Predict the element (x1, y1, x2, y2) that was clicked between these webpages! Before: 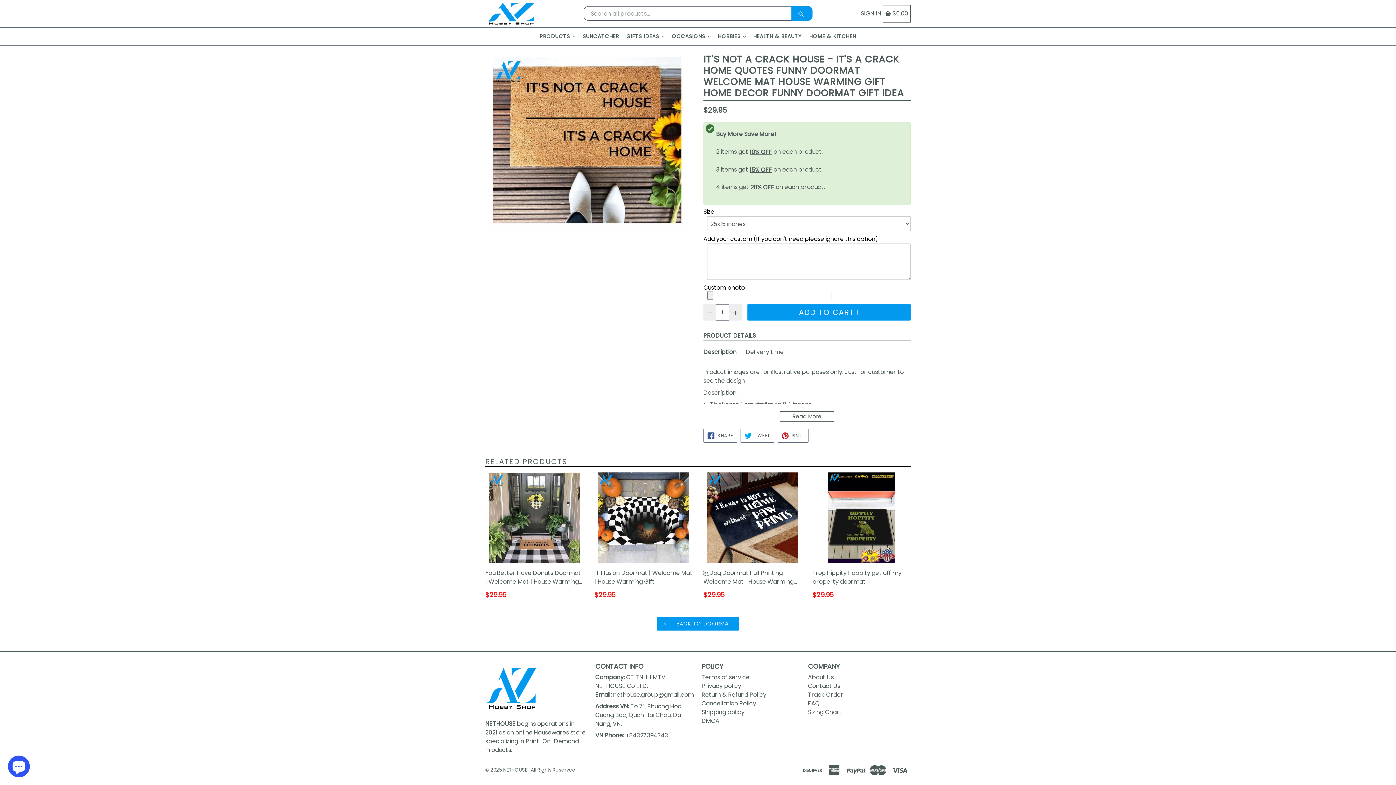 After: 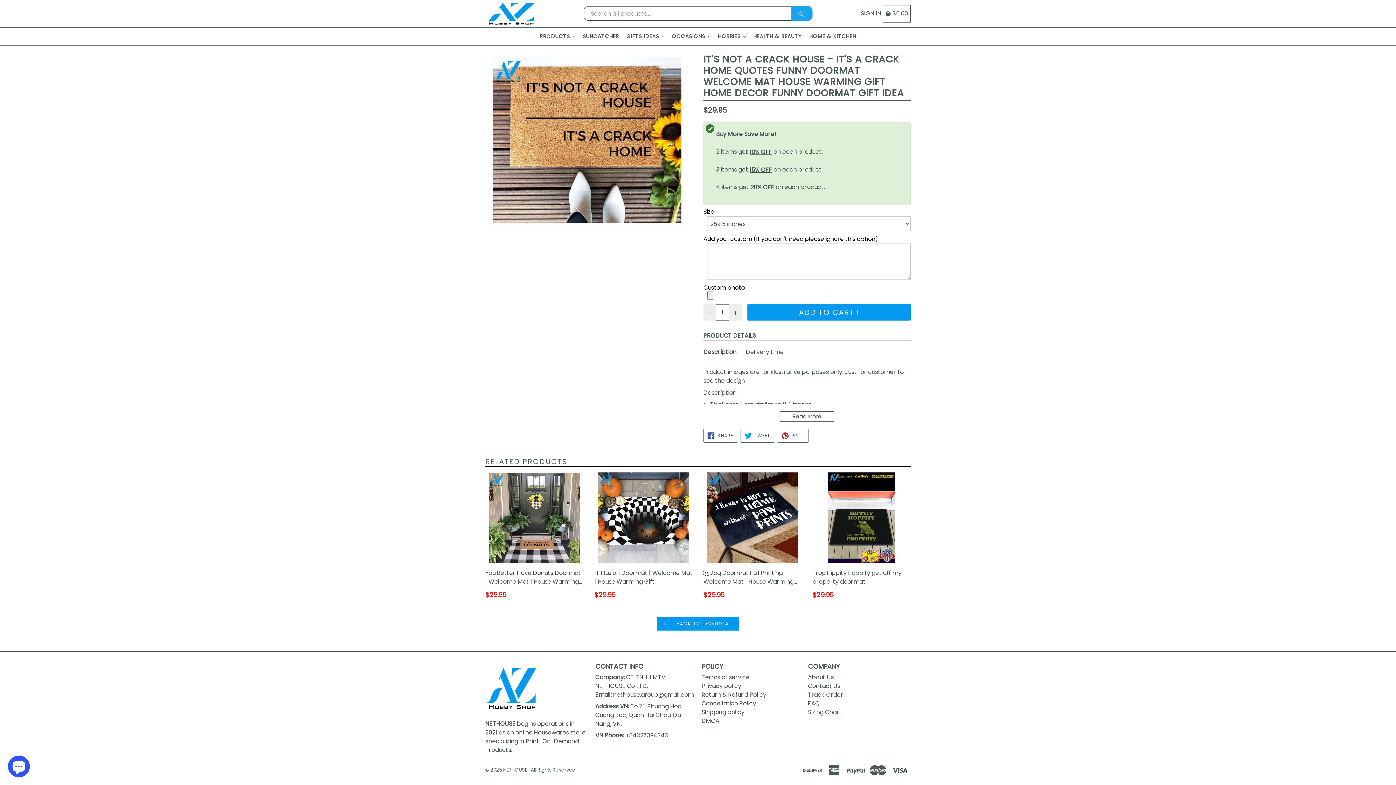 Action: bbox: (791, 6, 812, 20)